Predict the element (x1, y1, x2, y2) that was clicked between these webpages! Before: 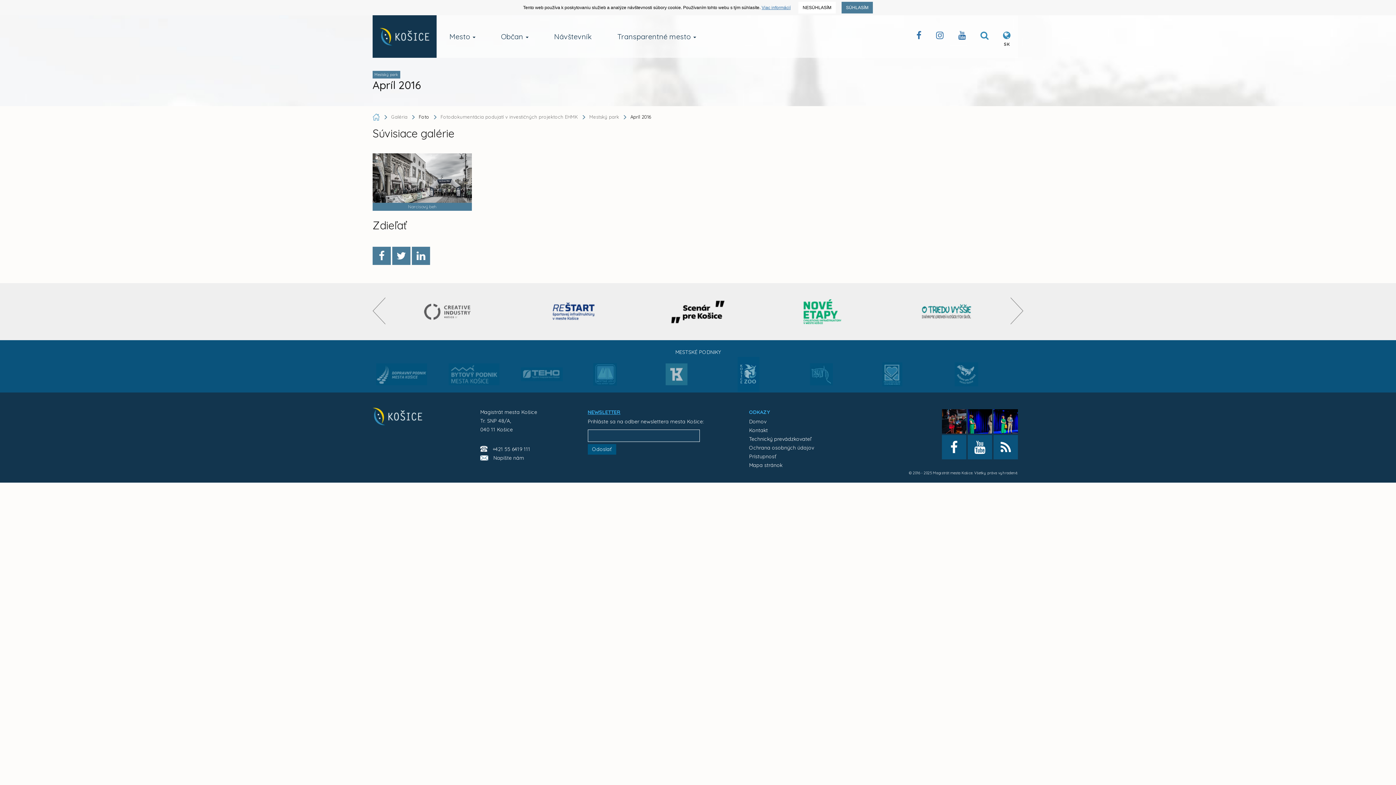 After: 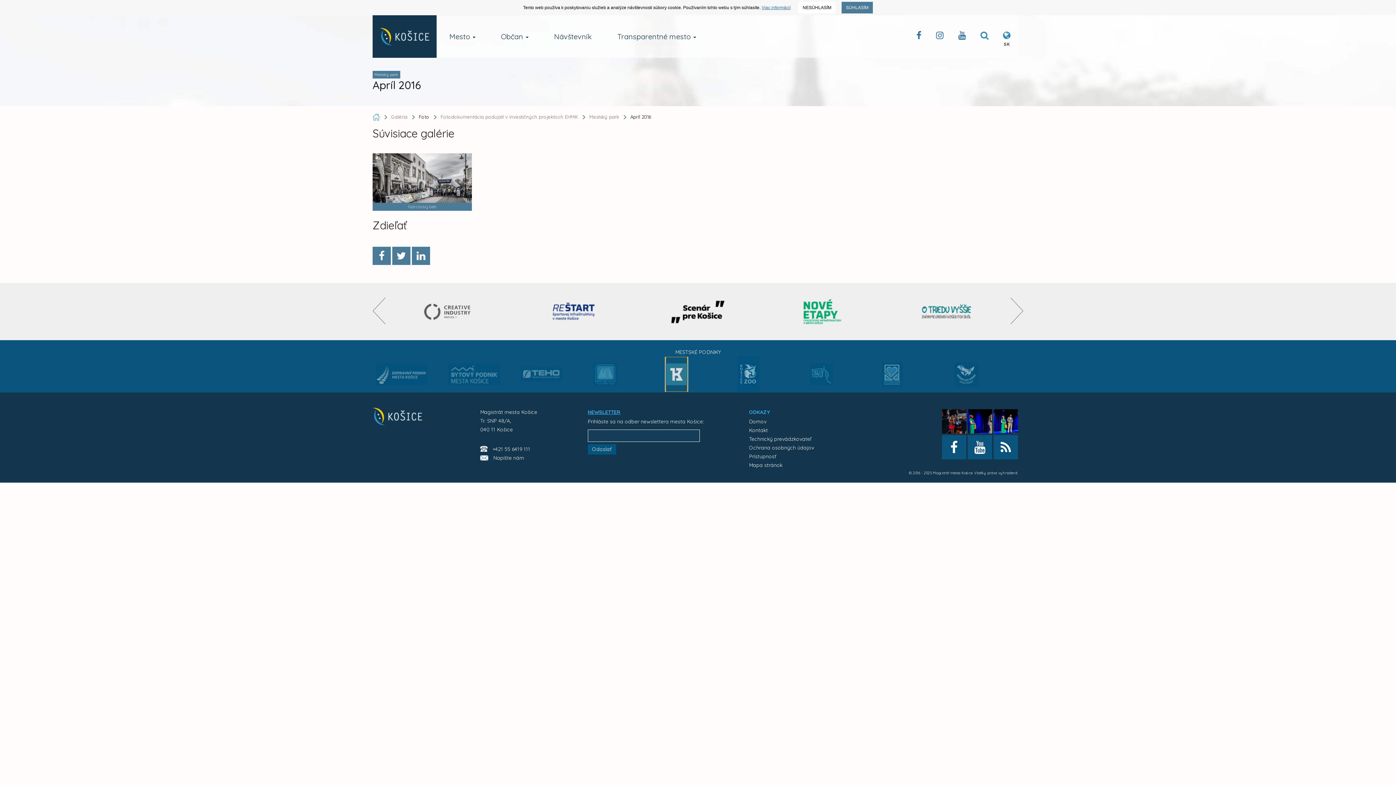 Action: bbox: (665, 373, 687, 380)